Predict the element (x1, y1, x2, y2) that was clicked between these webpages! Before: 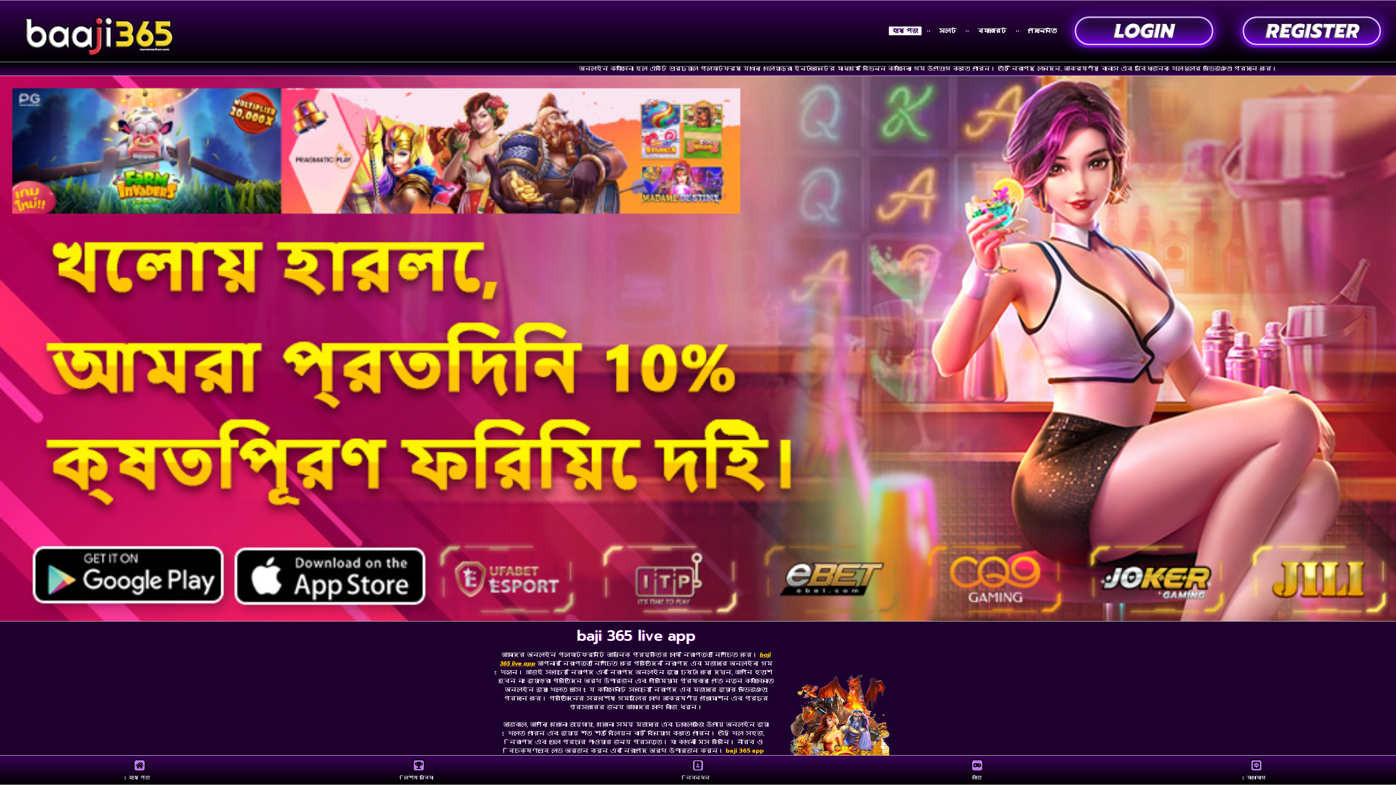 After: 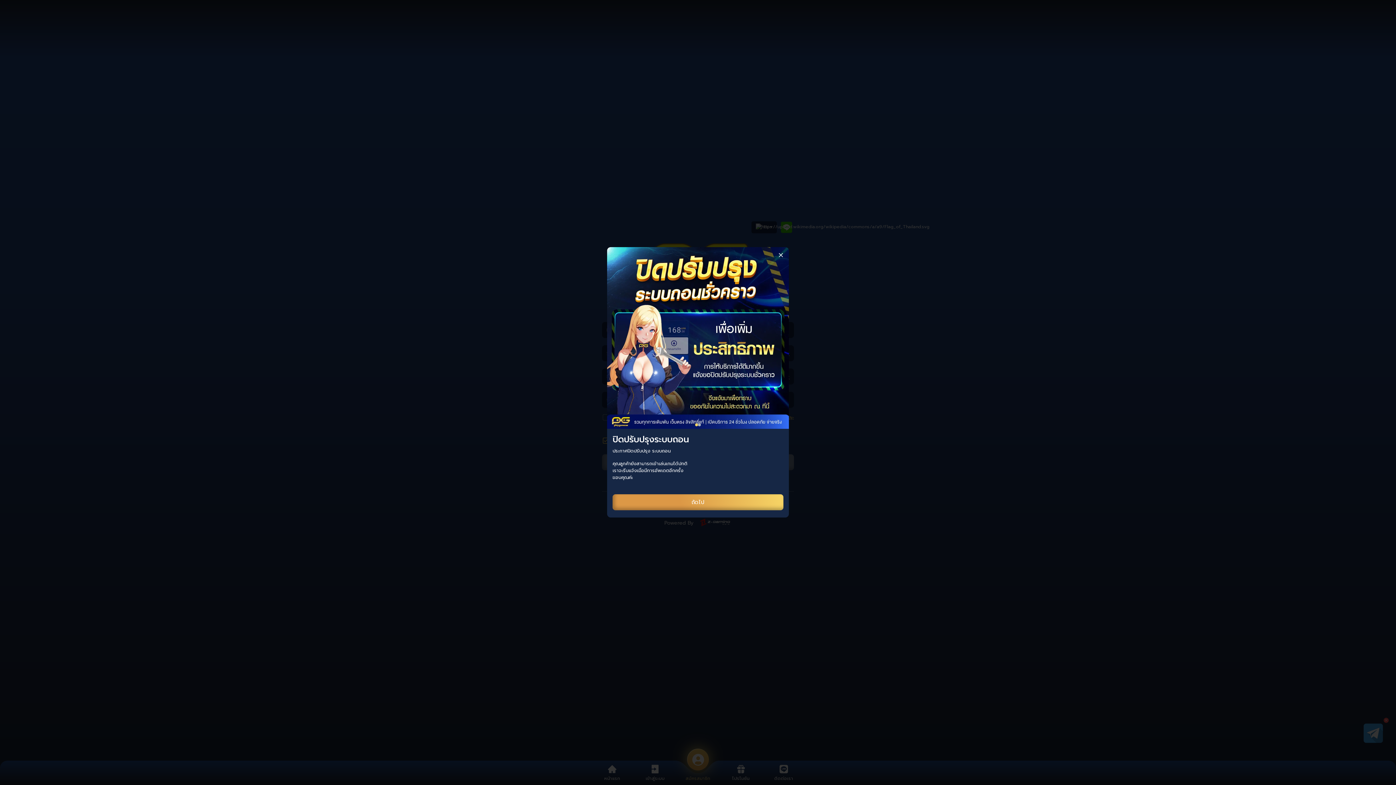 Action: bbox: (1024, 26, 1060, 35) label: পদোন্নতি